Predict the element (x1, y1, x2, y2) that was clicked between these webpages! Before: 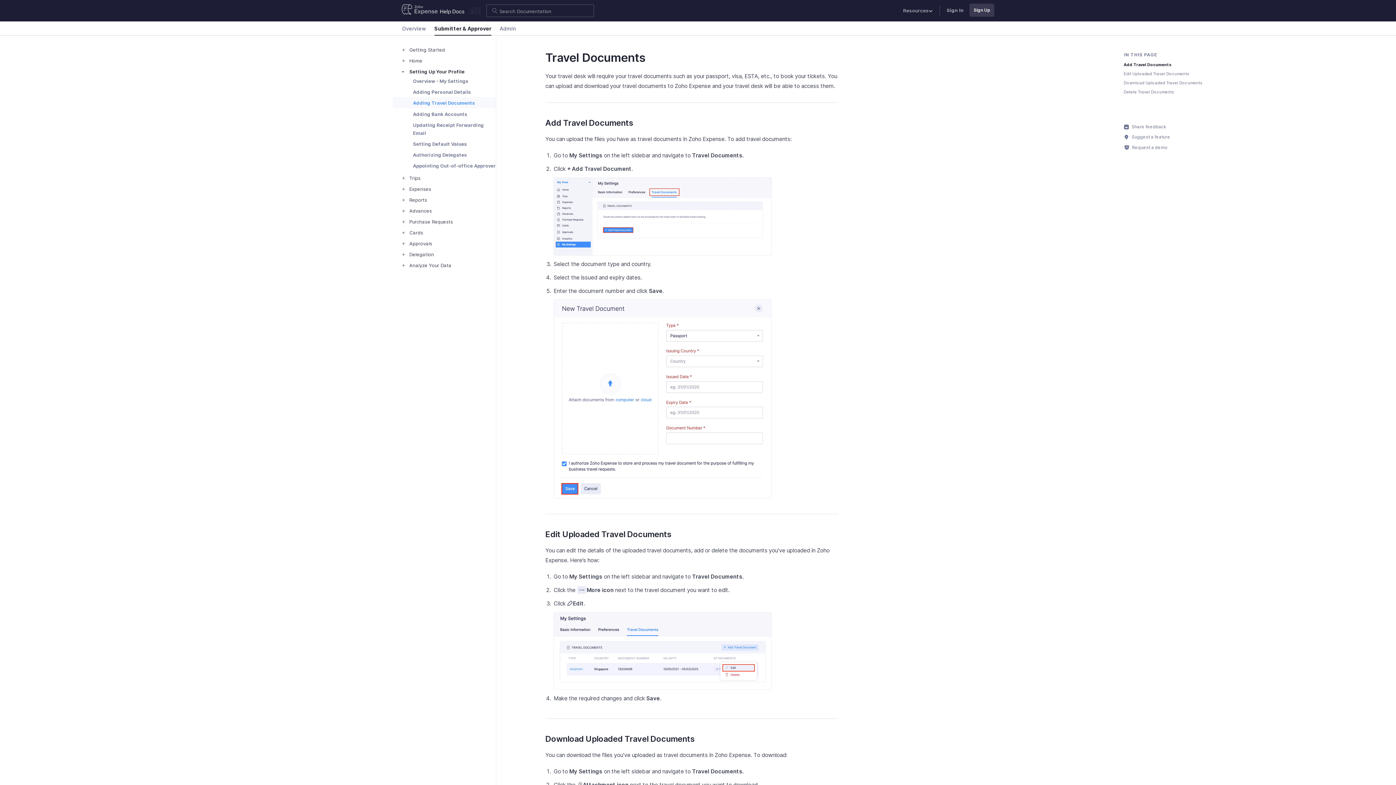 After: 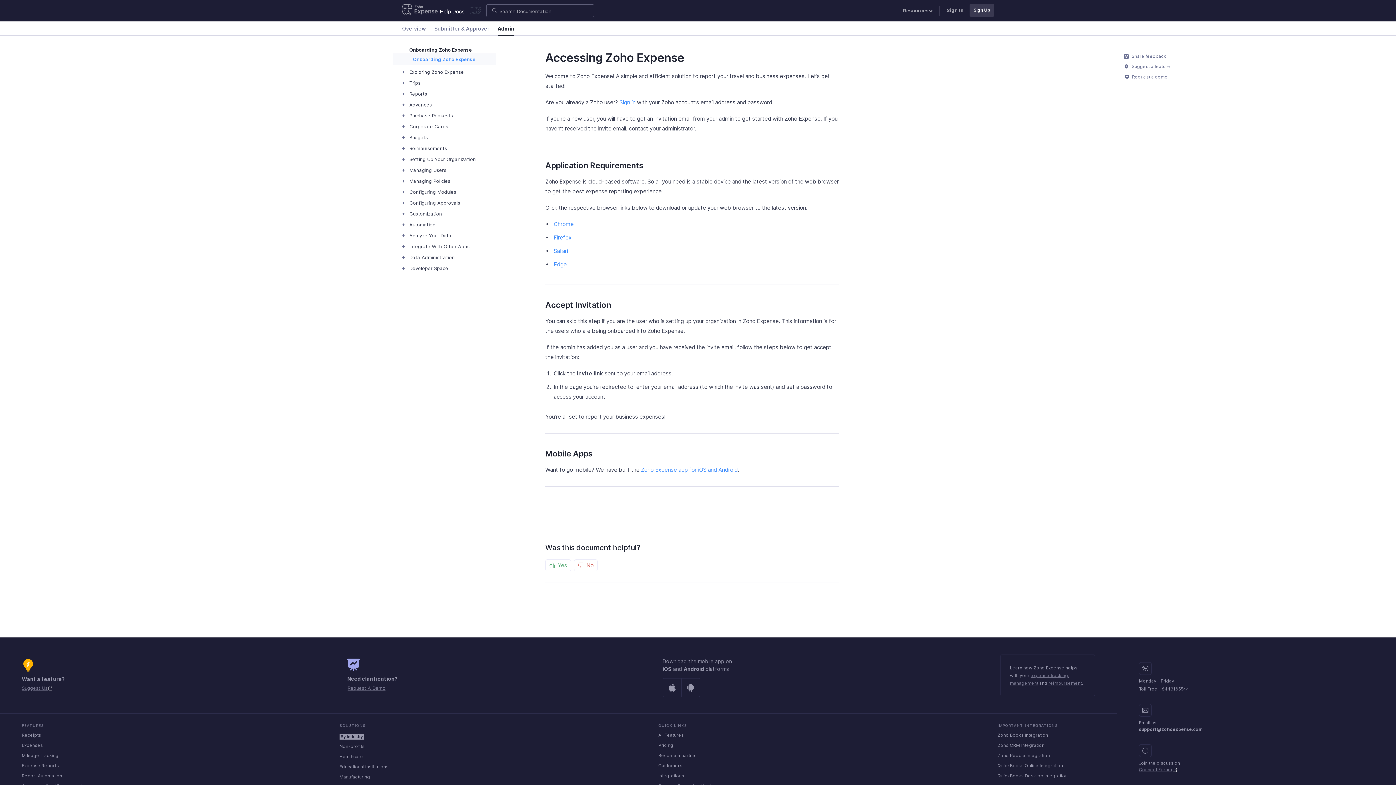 Action: bbox: (499, 21, 516, 35) label: Admin